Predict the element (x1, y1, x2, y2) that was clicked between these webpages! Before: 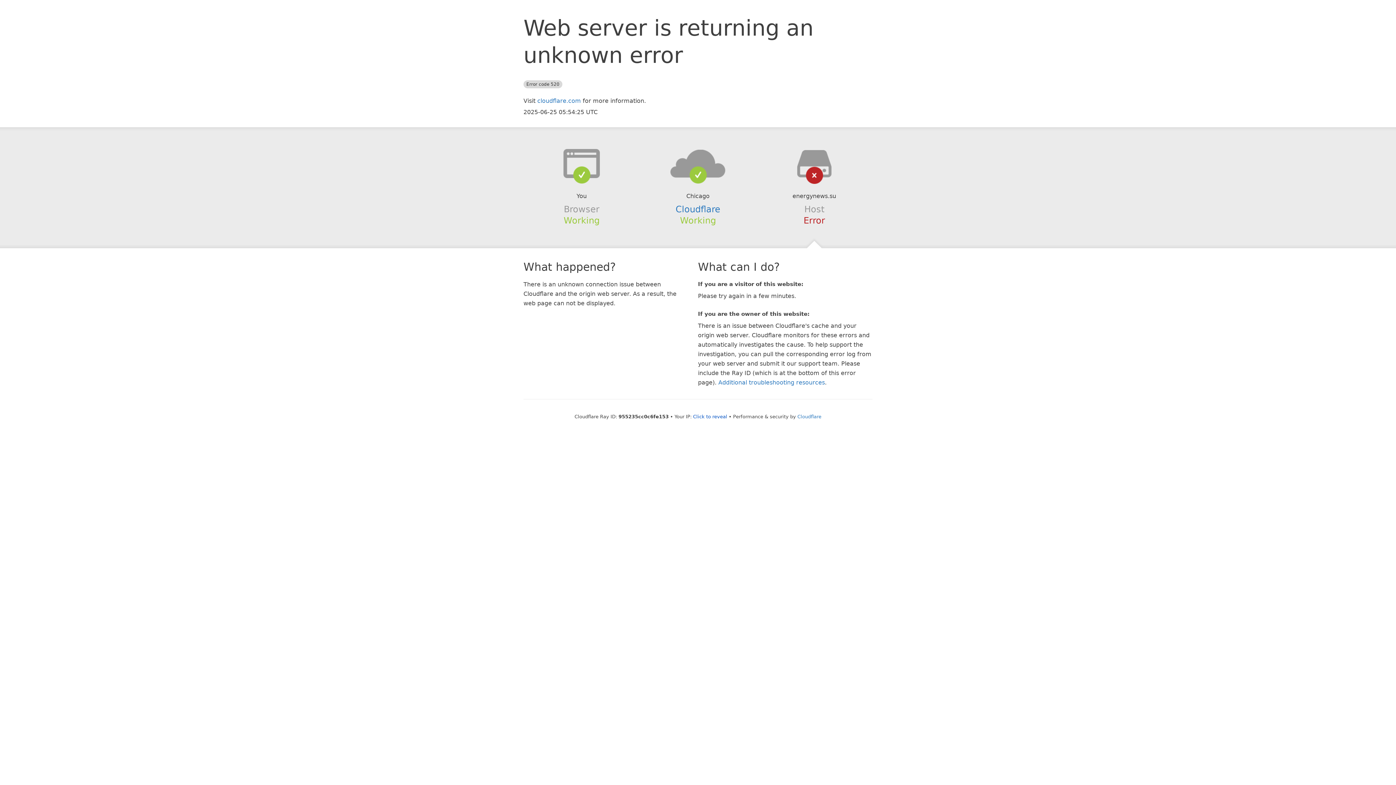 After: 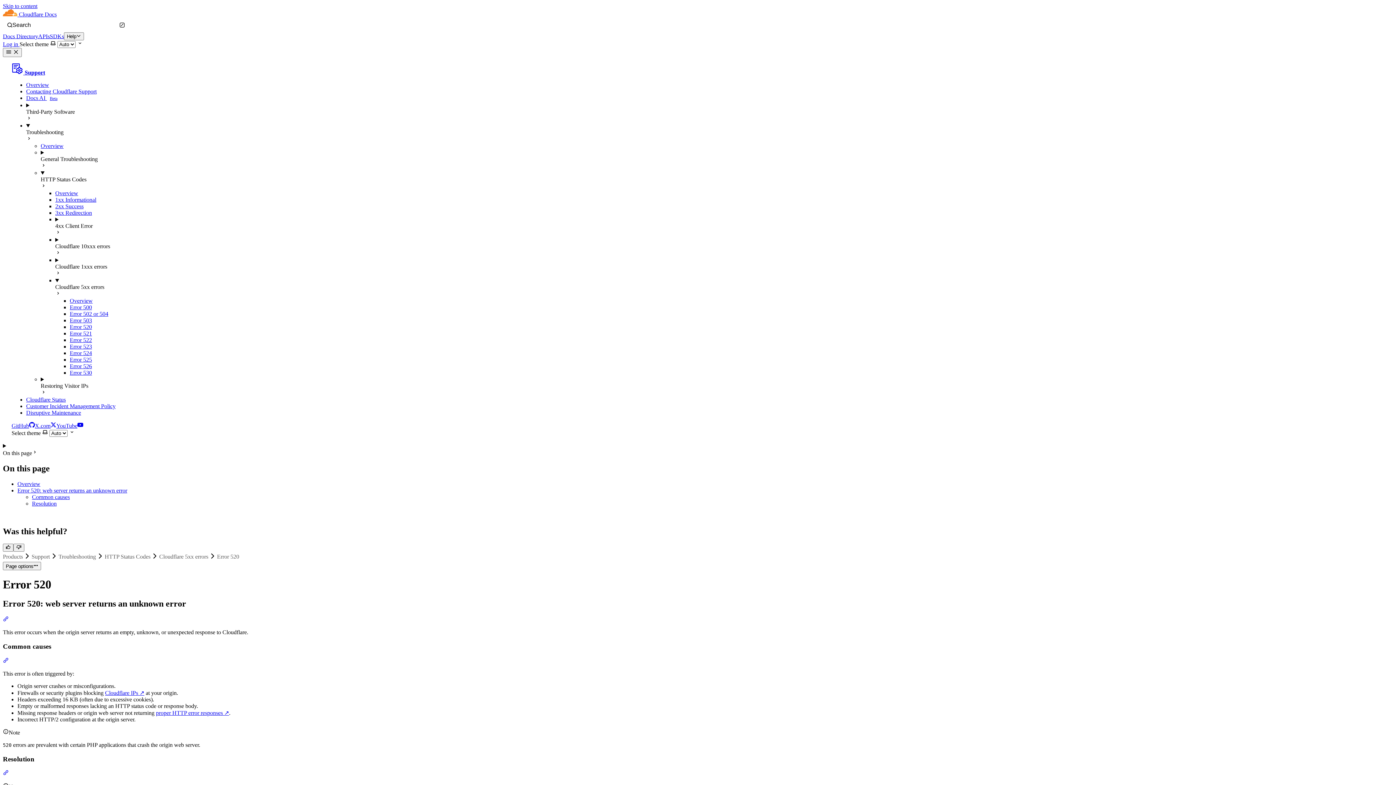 Action: label: Additional troubleshooting resources bbox: (718, 379, 825, 386)